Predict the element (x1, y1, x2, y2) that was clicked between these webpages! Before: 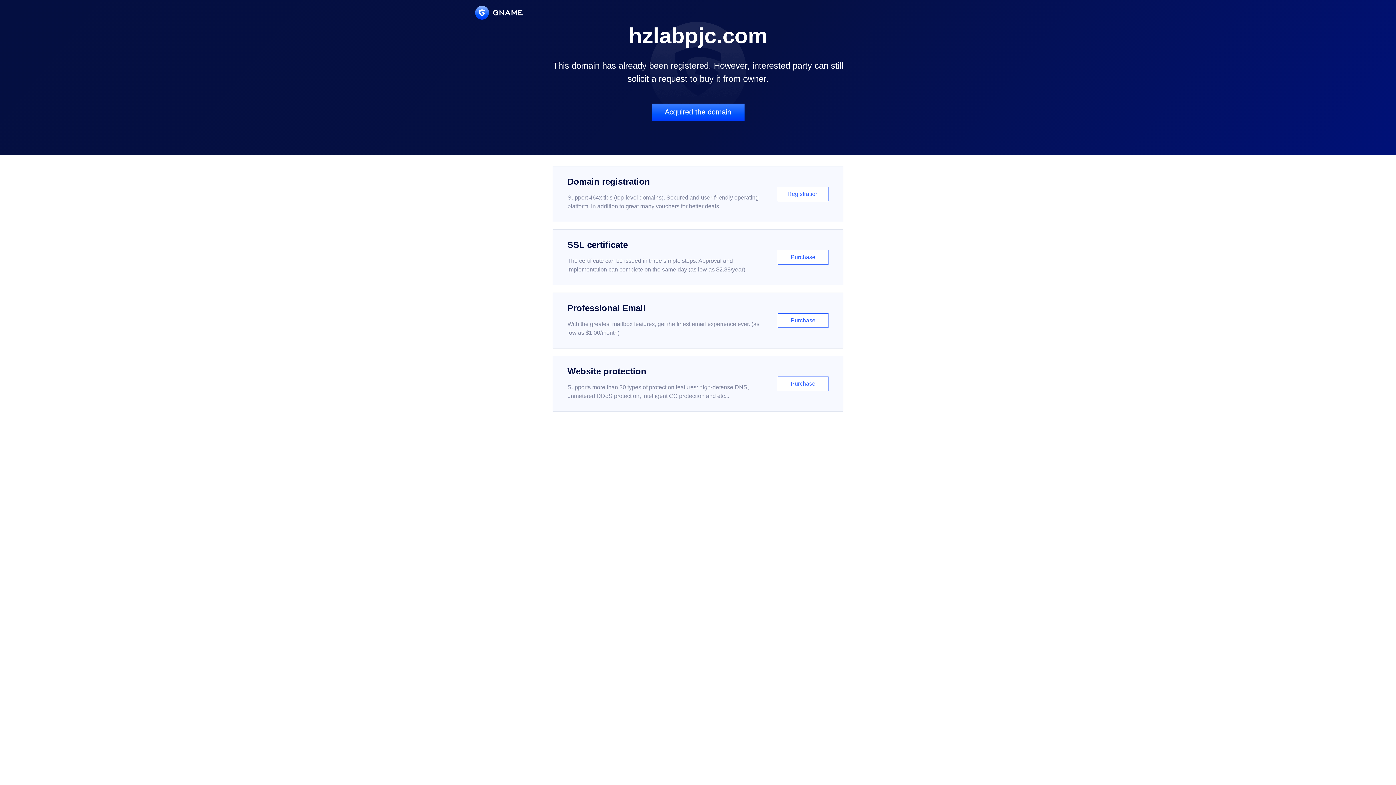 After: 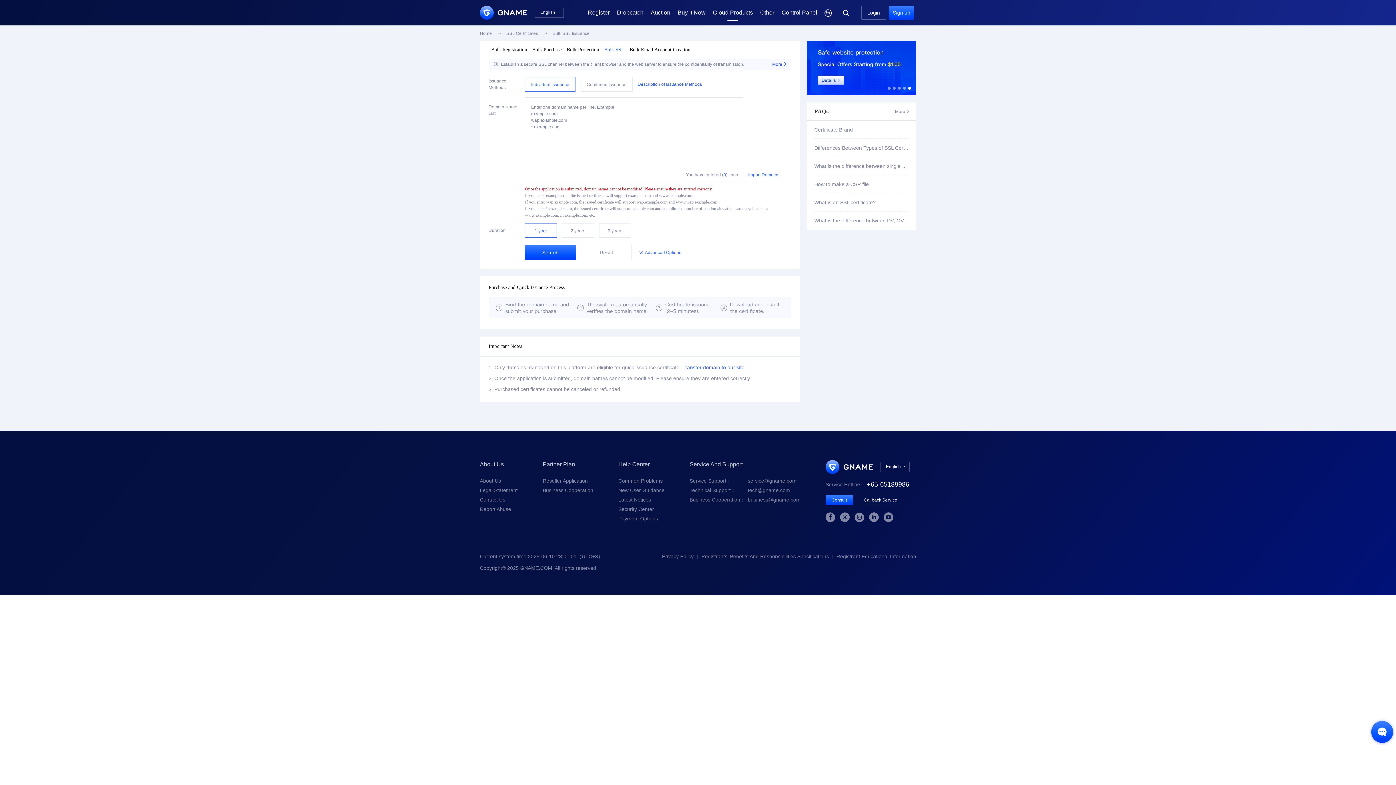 Action: label: SSL certificate

The certificate can be issued in three simple steps. Approval and implementation can complete on the same day (as low as $2.88/year)

Purchase bbox: (552, 229, 843, 285)